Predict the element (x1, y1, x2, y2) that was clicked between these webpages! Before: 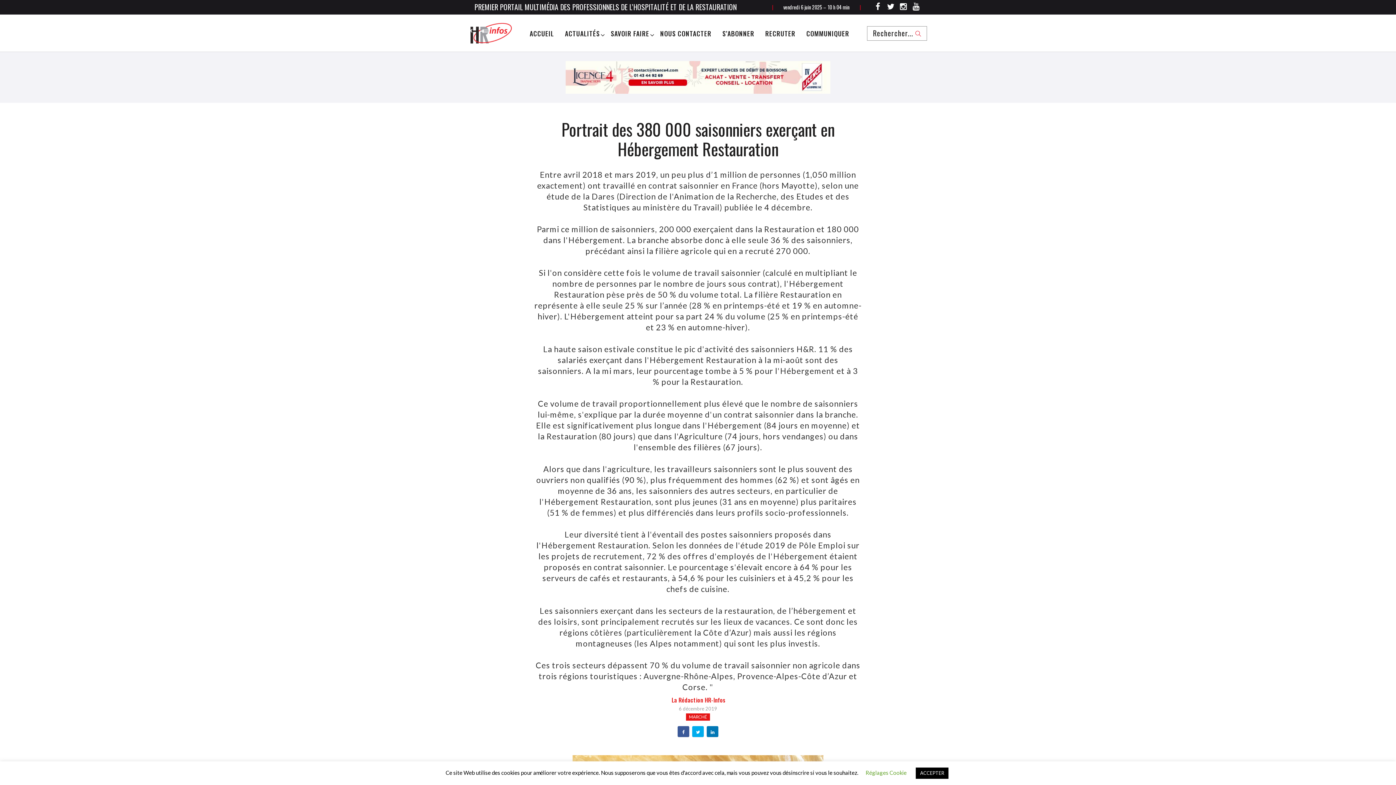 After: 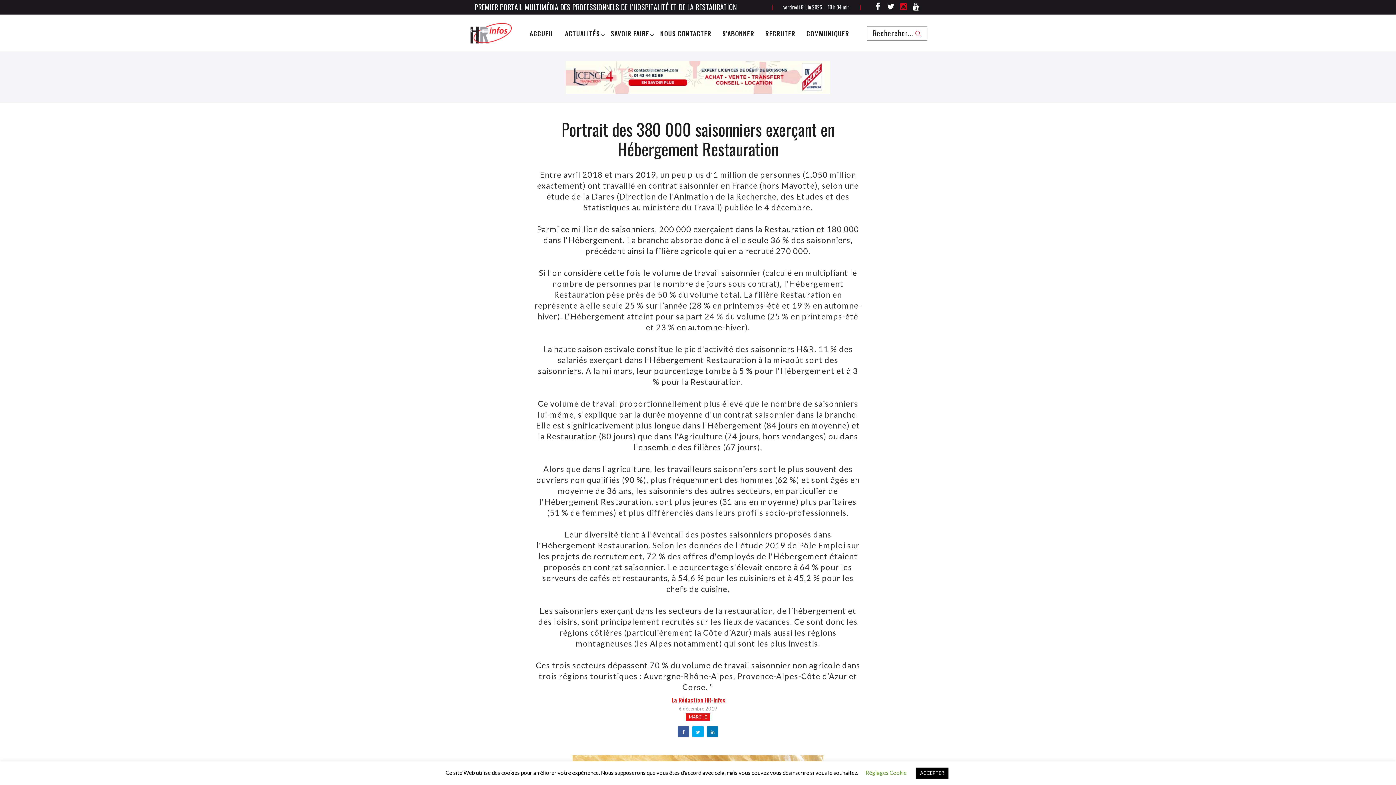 Action: bbox: (898, 2, 909, 13)